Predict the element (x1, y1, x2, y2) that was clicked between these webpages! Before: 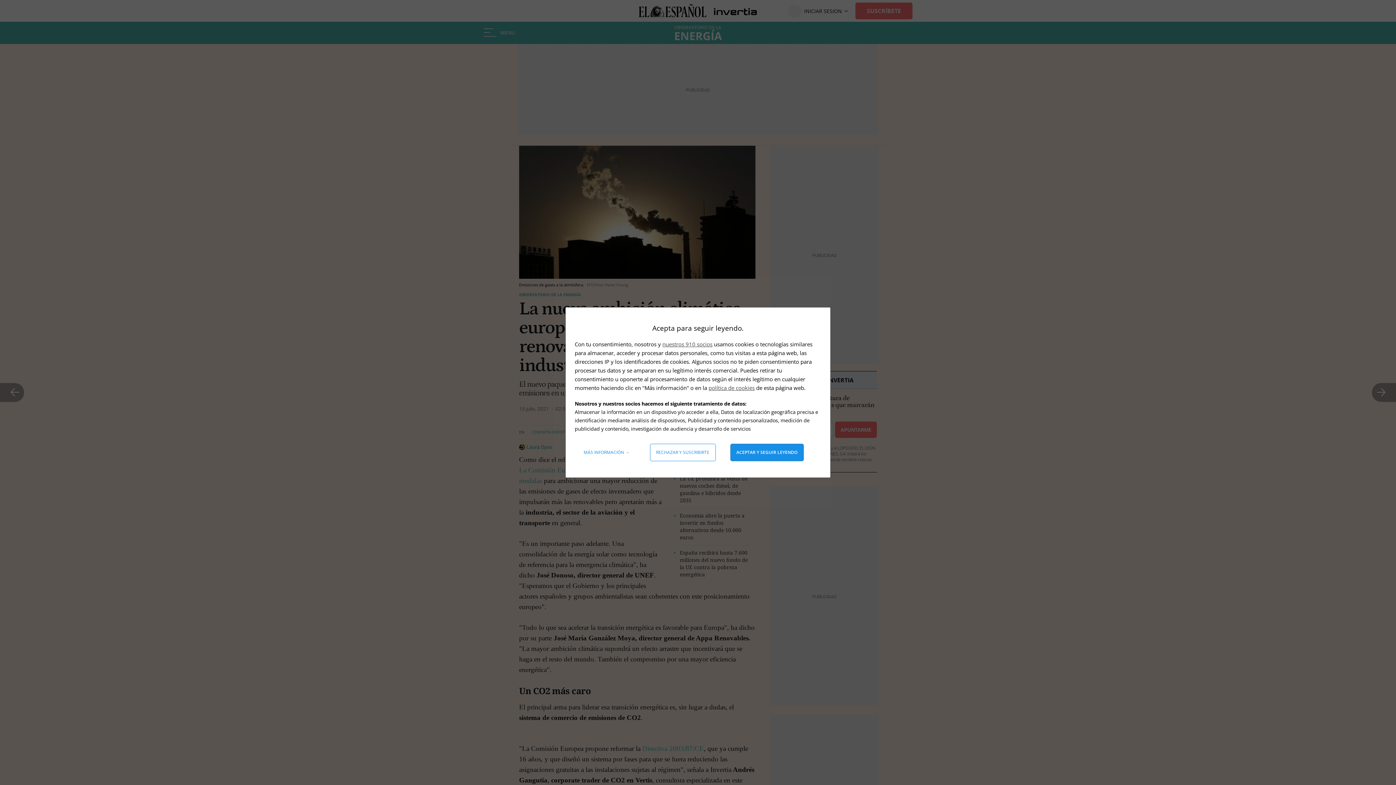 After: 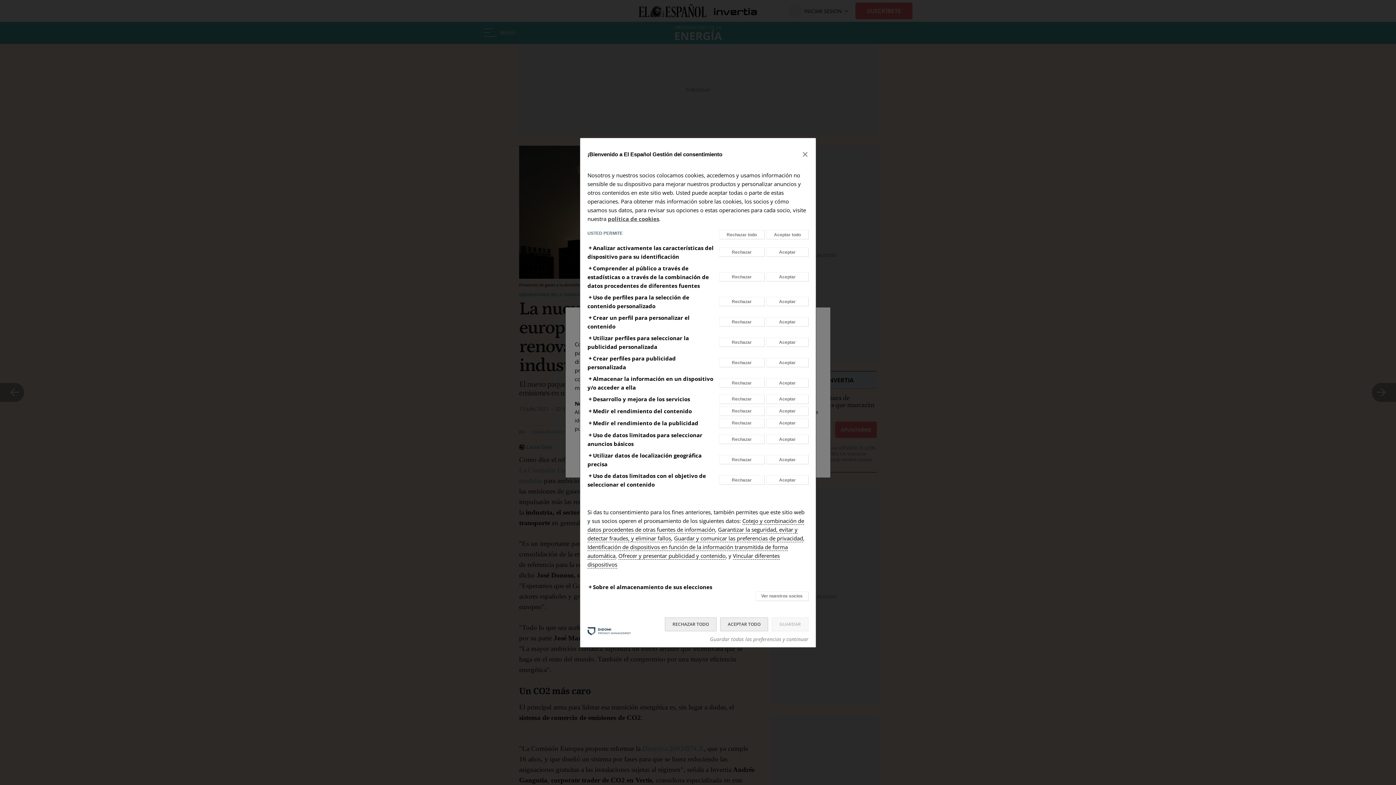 Action: label: Más información: Configura tus consentimientos bbox: (578, 444, 635, 461)